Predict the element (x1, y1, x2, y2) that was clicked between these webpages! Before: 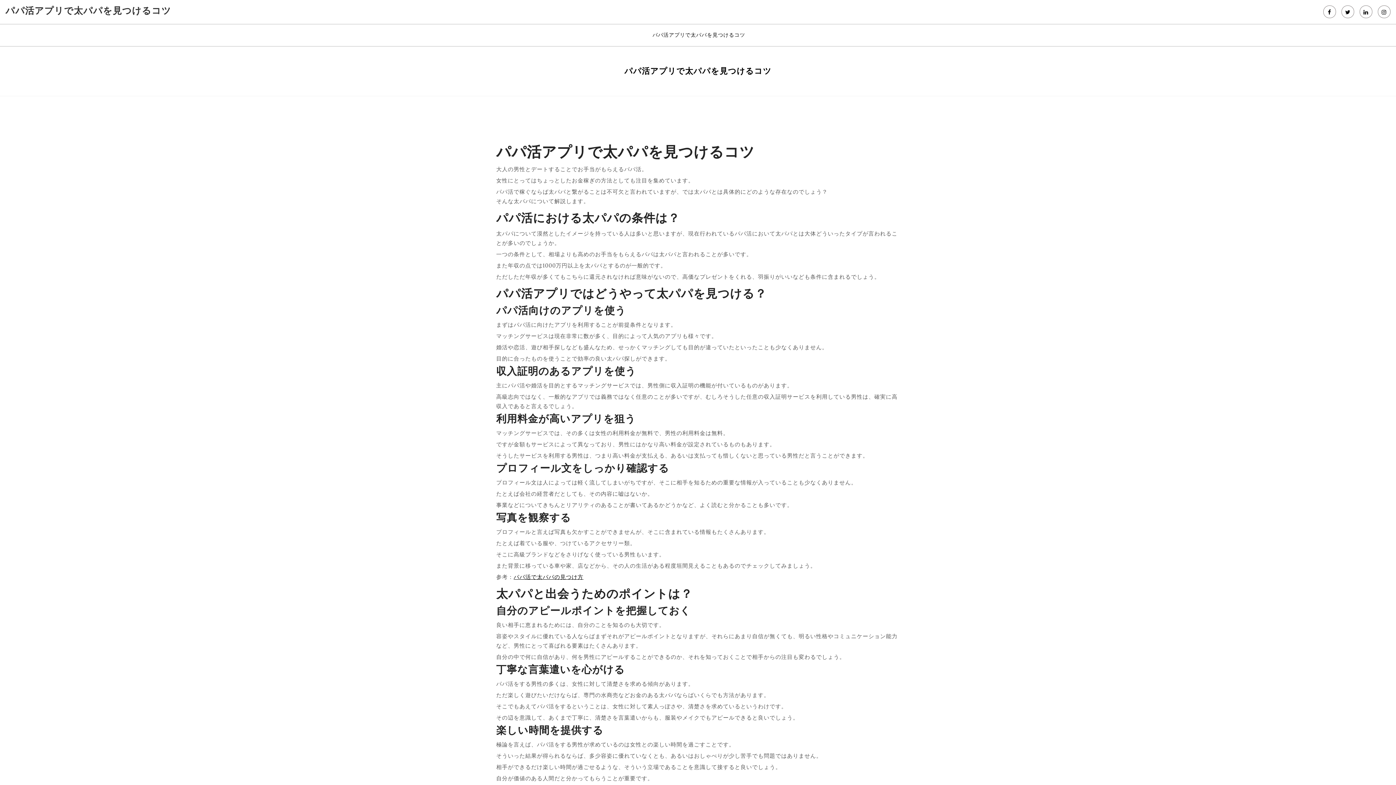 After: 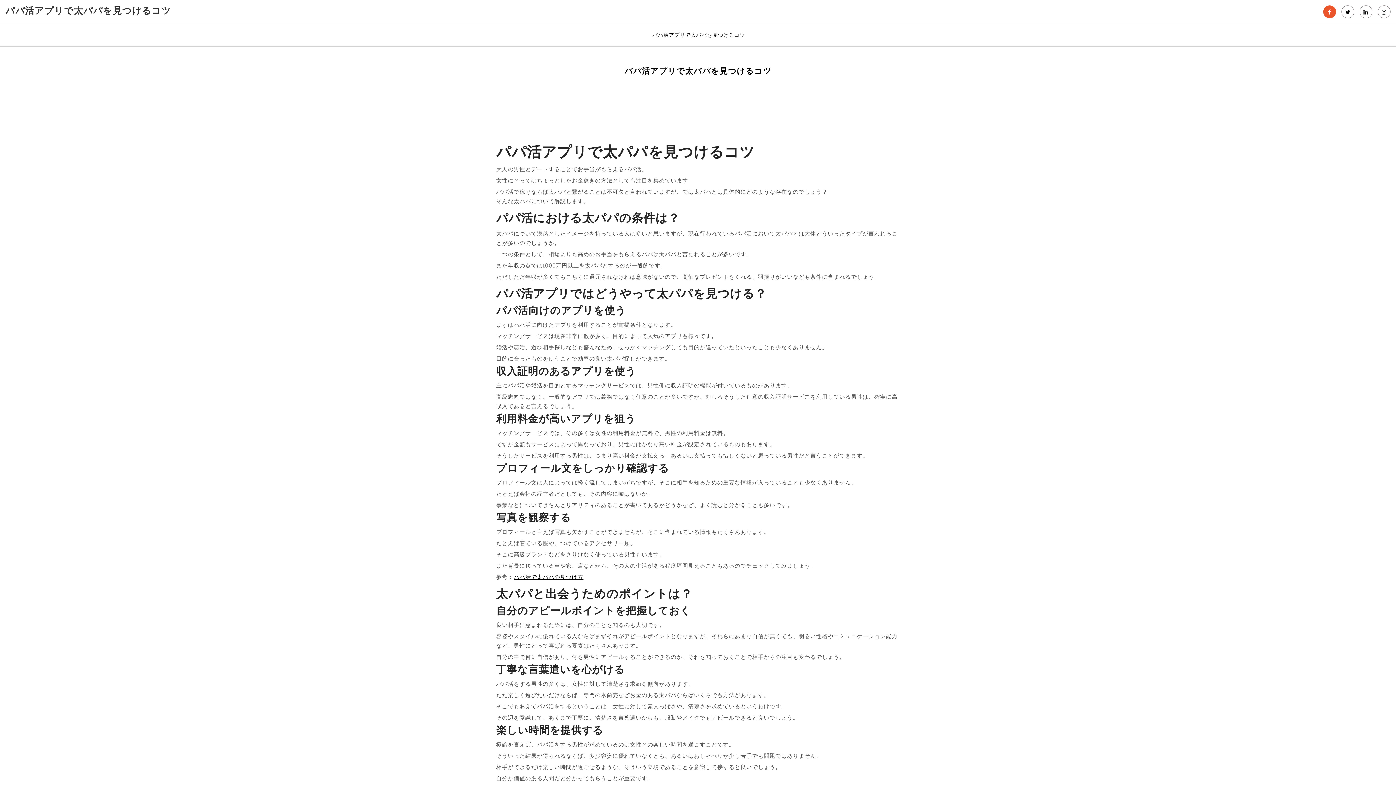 Action: bbox: (1323, 5, 1336, 18)